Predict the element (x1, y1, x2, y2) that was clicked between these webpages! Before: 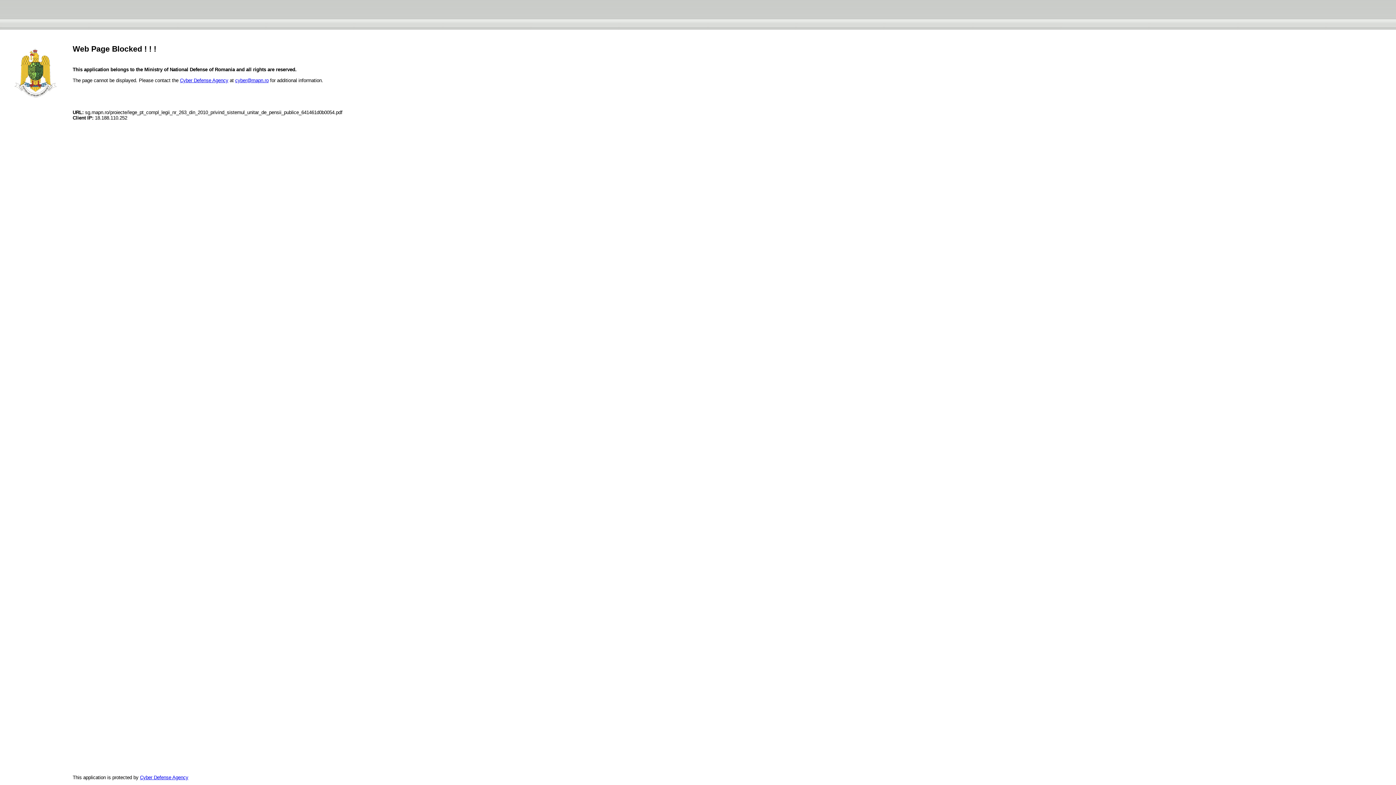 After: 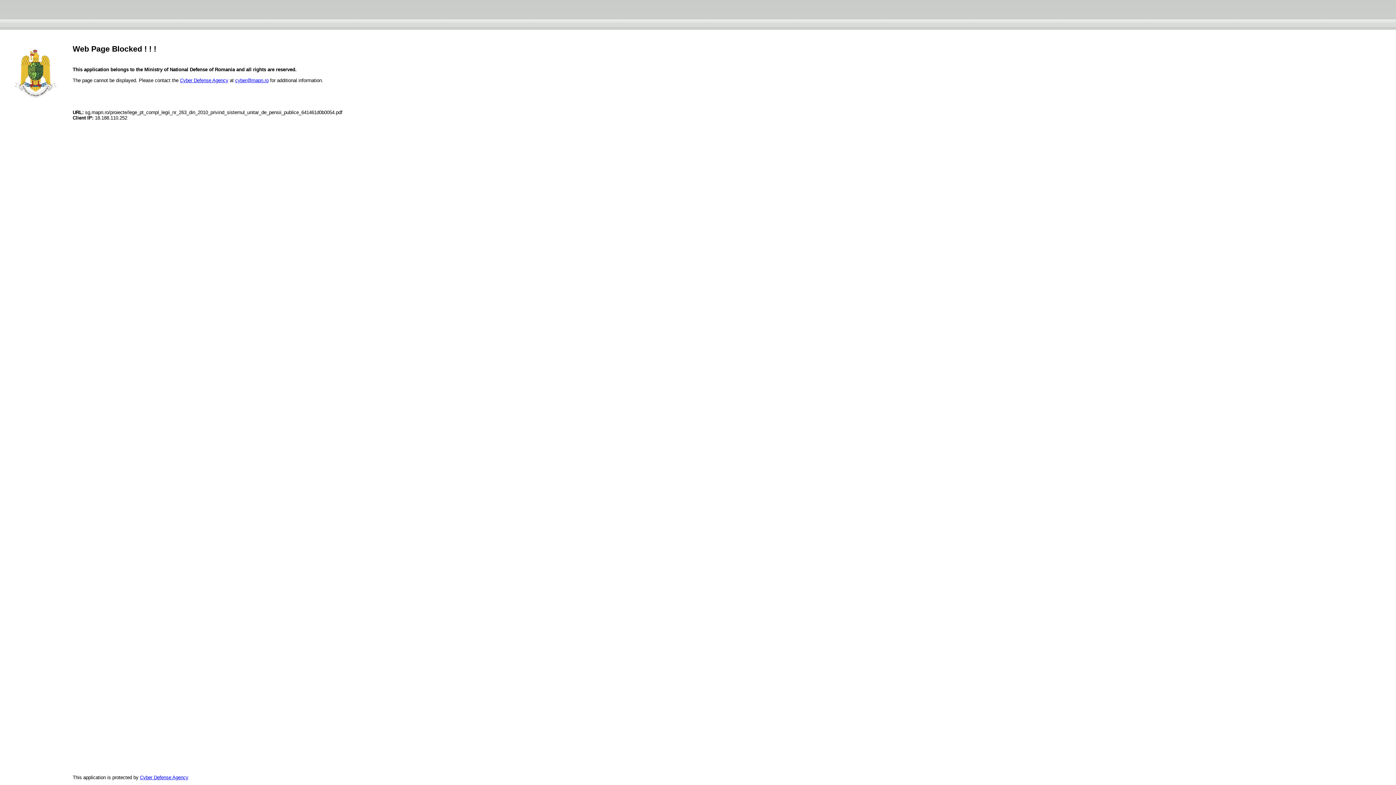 Action: label: cyber@mapn.ro bbox: (235, 77, 268, 83)